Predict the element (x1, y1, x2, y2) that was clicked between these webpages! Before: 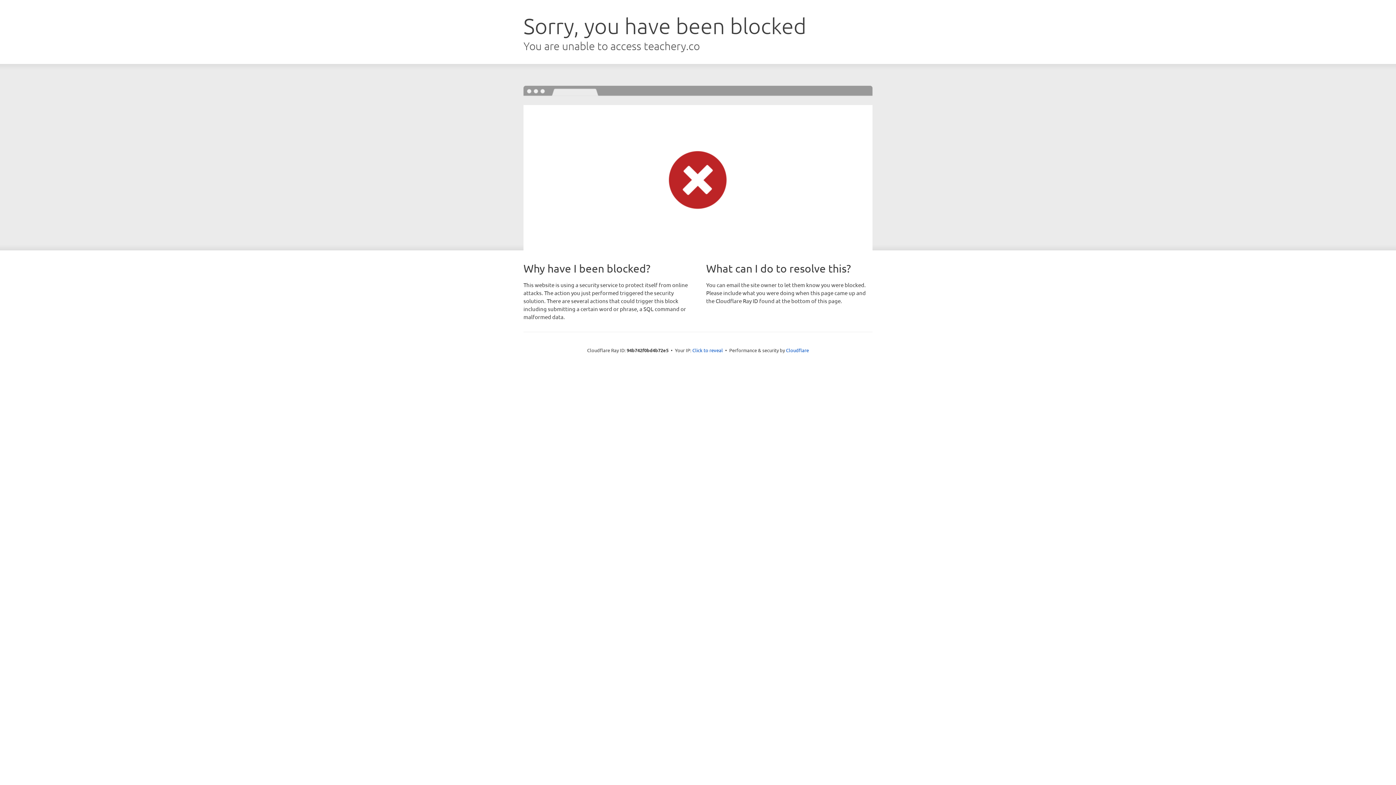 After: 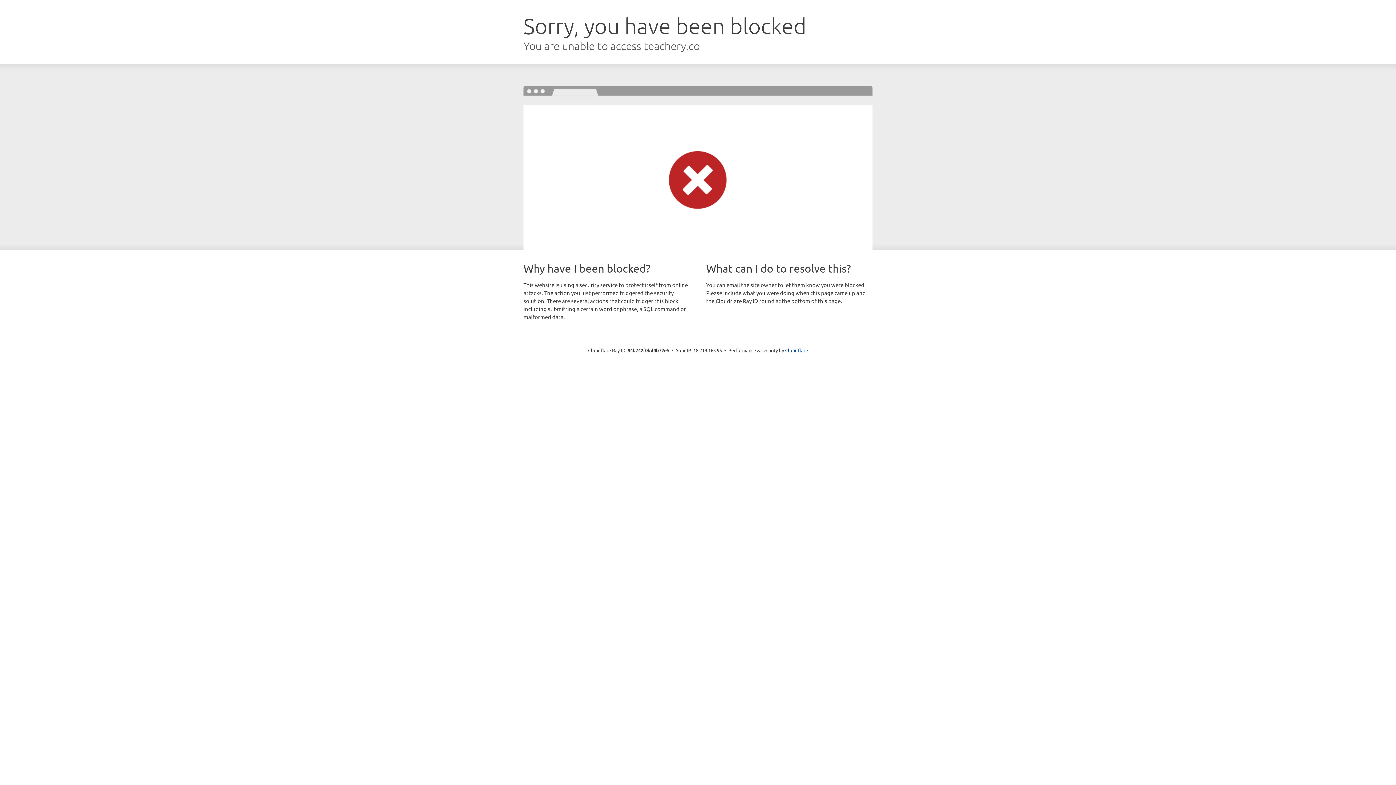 Action: bbox: (692, 346, 723, 353) label: Click to reveal